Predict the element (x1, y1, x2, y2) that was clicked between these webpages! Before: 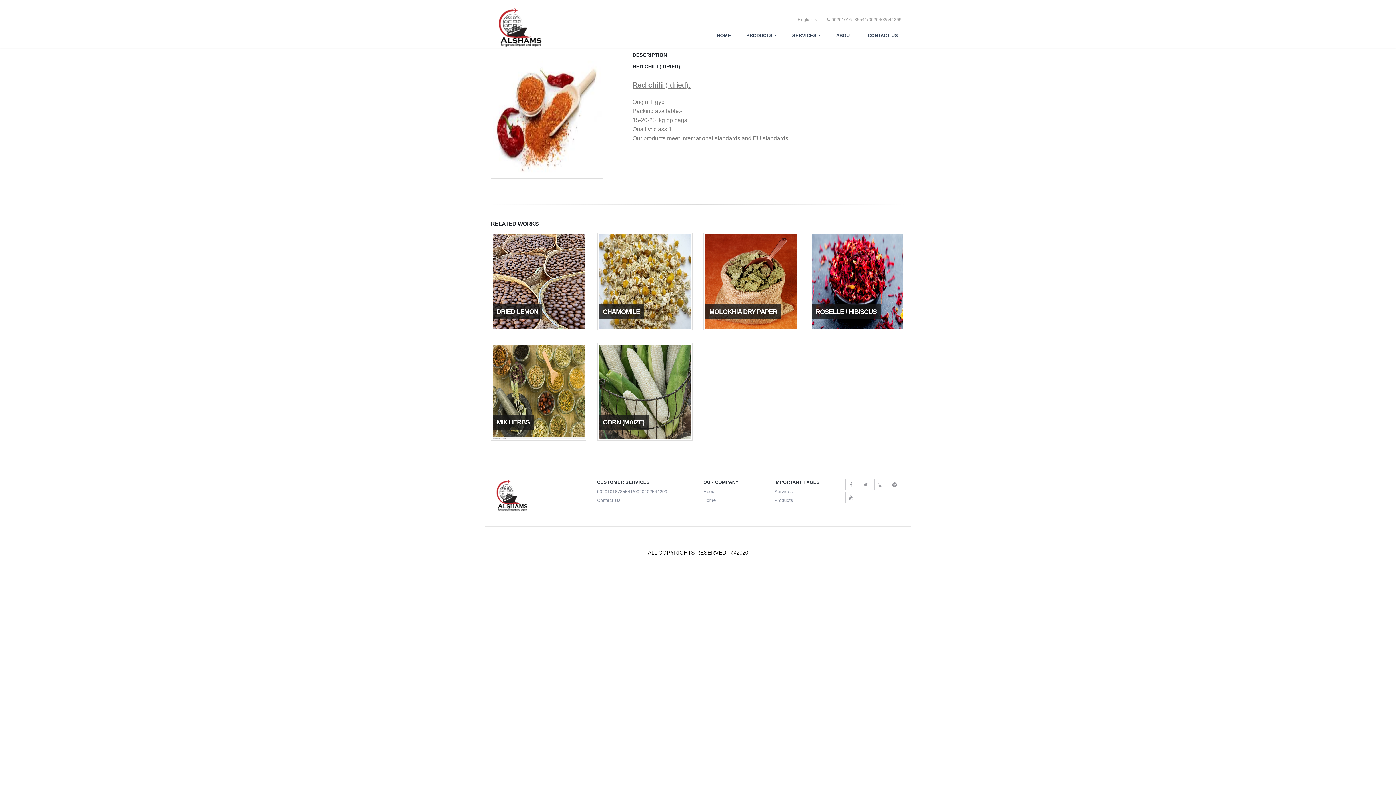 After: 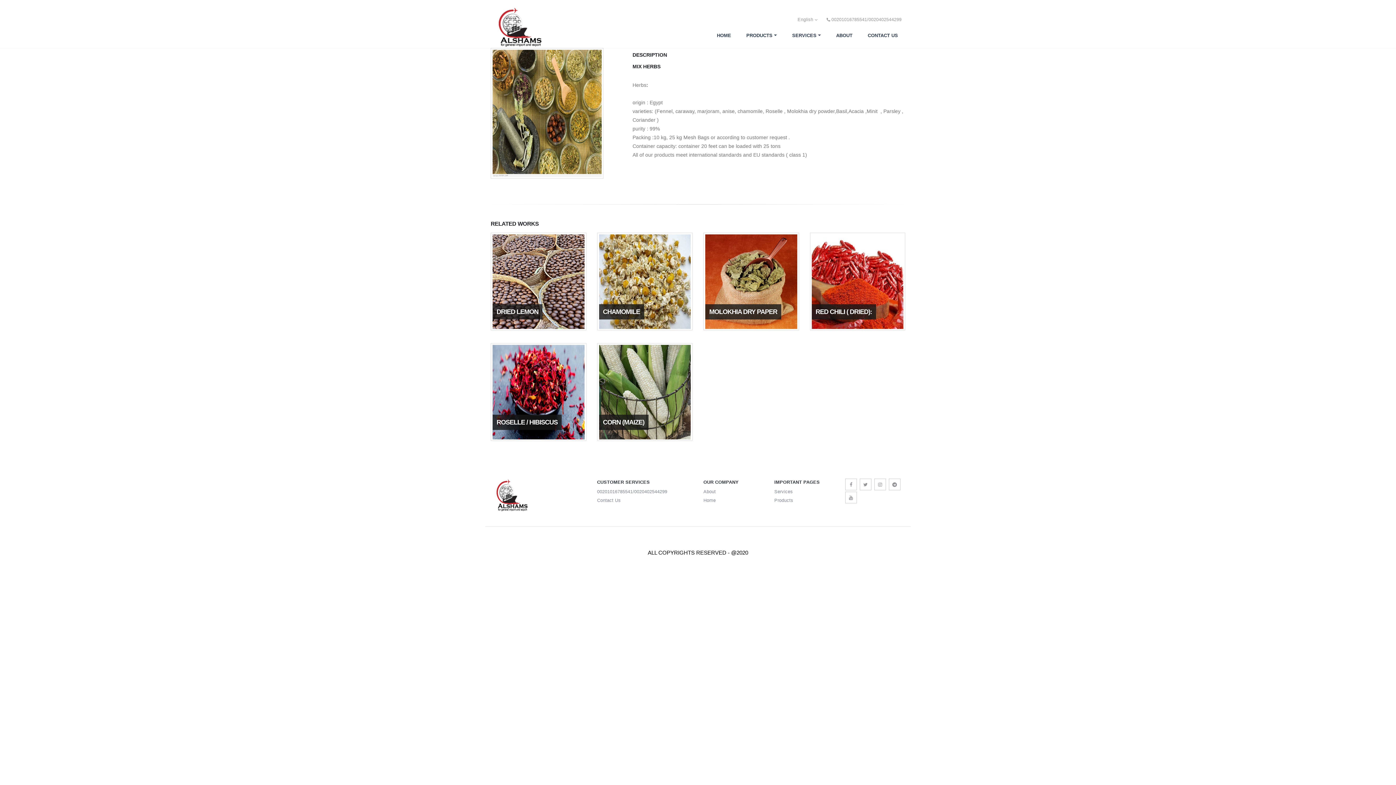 Action: bbox: (490, 343, 586, 441) label: MIX HERBS